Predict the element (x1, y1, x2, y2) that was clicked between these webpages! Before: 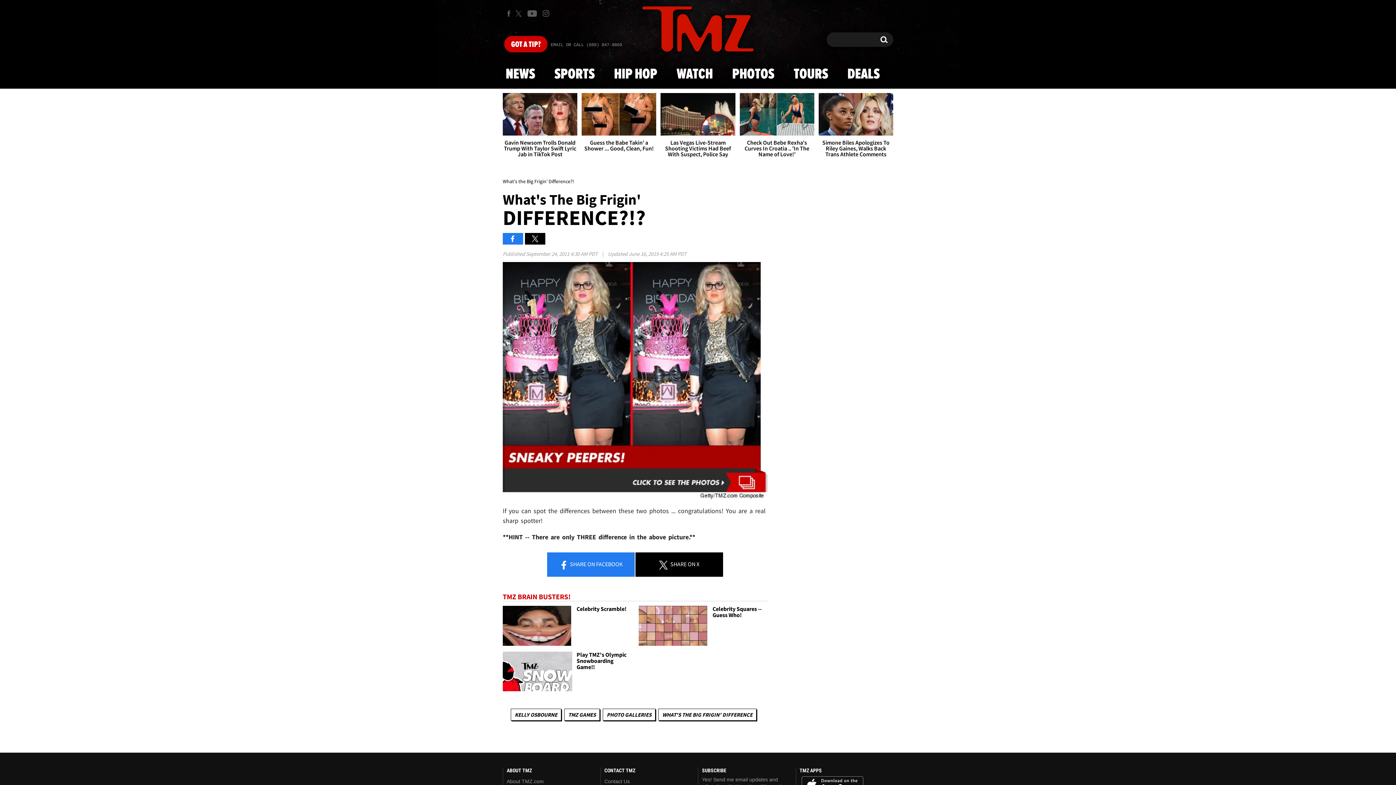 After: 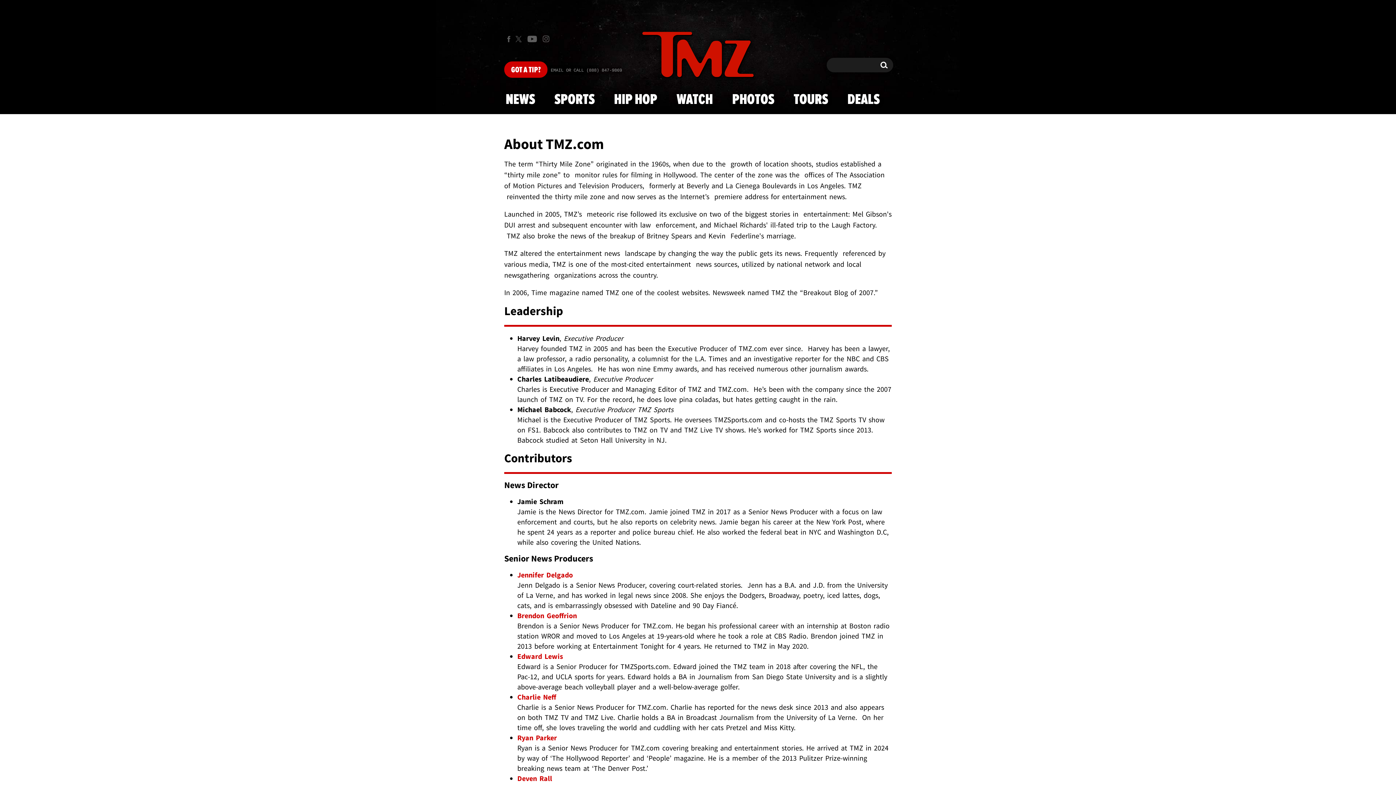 Action: label: About TMZ.com bbox: (506, 778, 544, 784)